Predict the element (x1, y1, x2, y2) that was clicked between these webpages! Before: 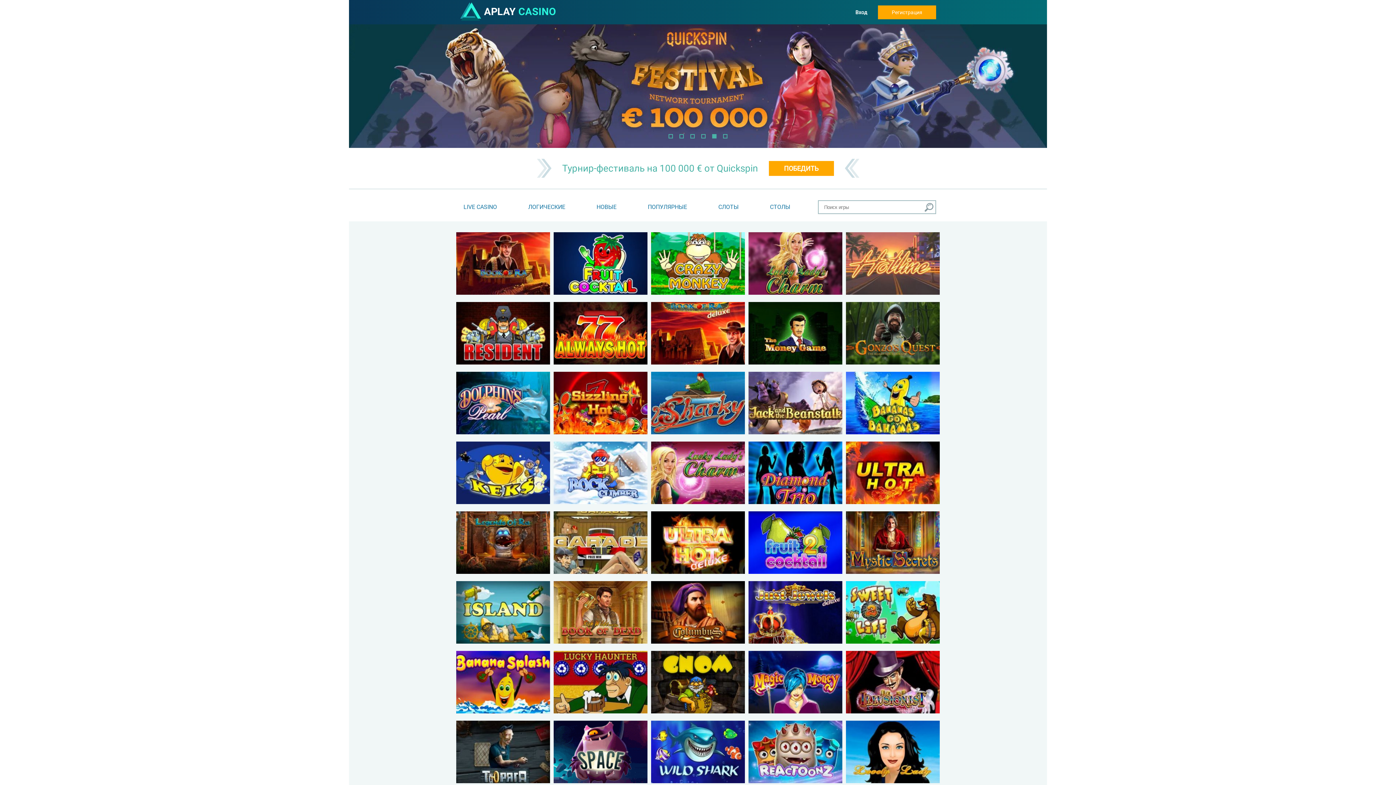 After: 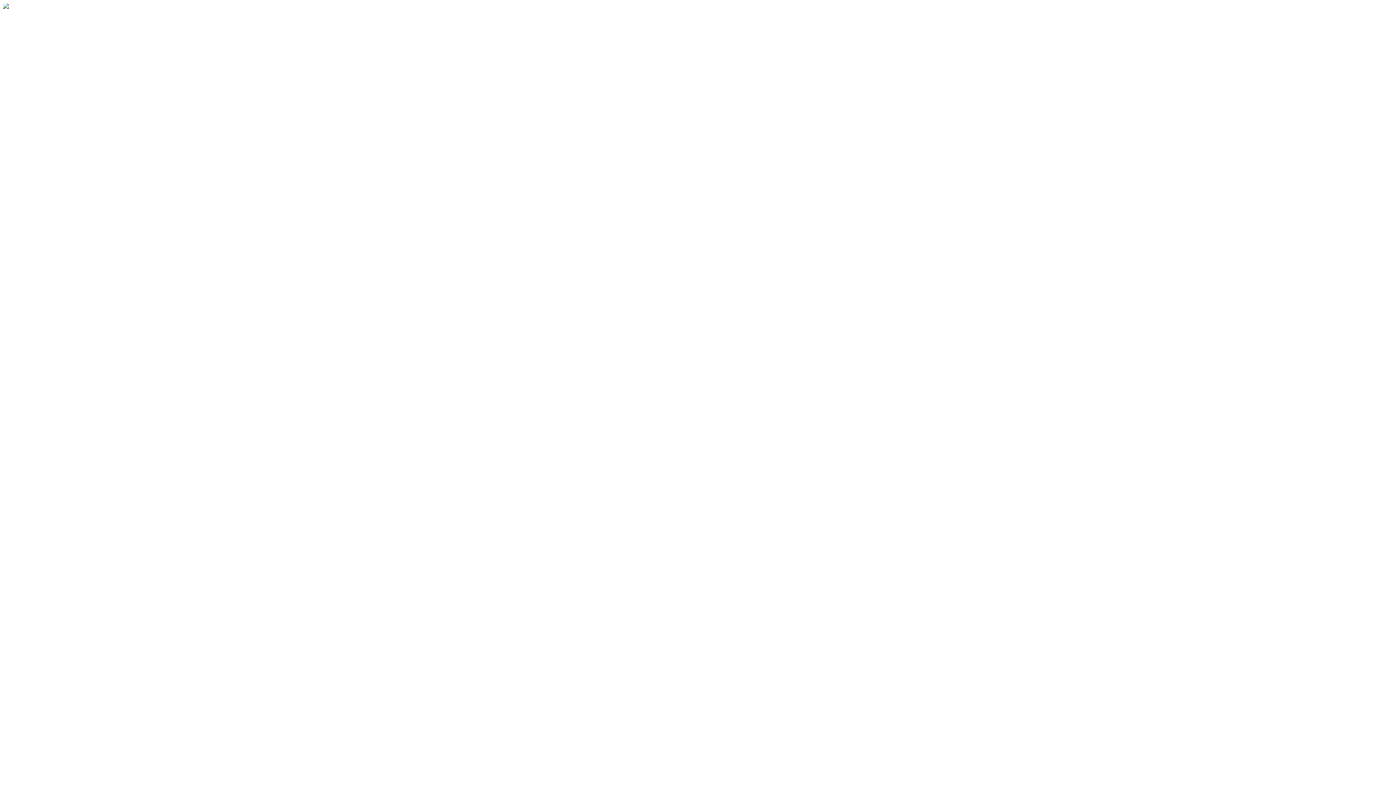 Action: label: Вход bbox: (844, 9, 878, 15)